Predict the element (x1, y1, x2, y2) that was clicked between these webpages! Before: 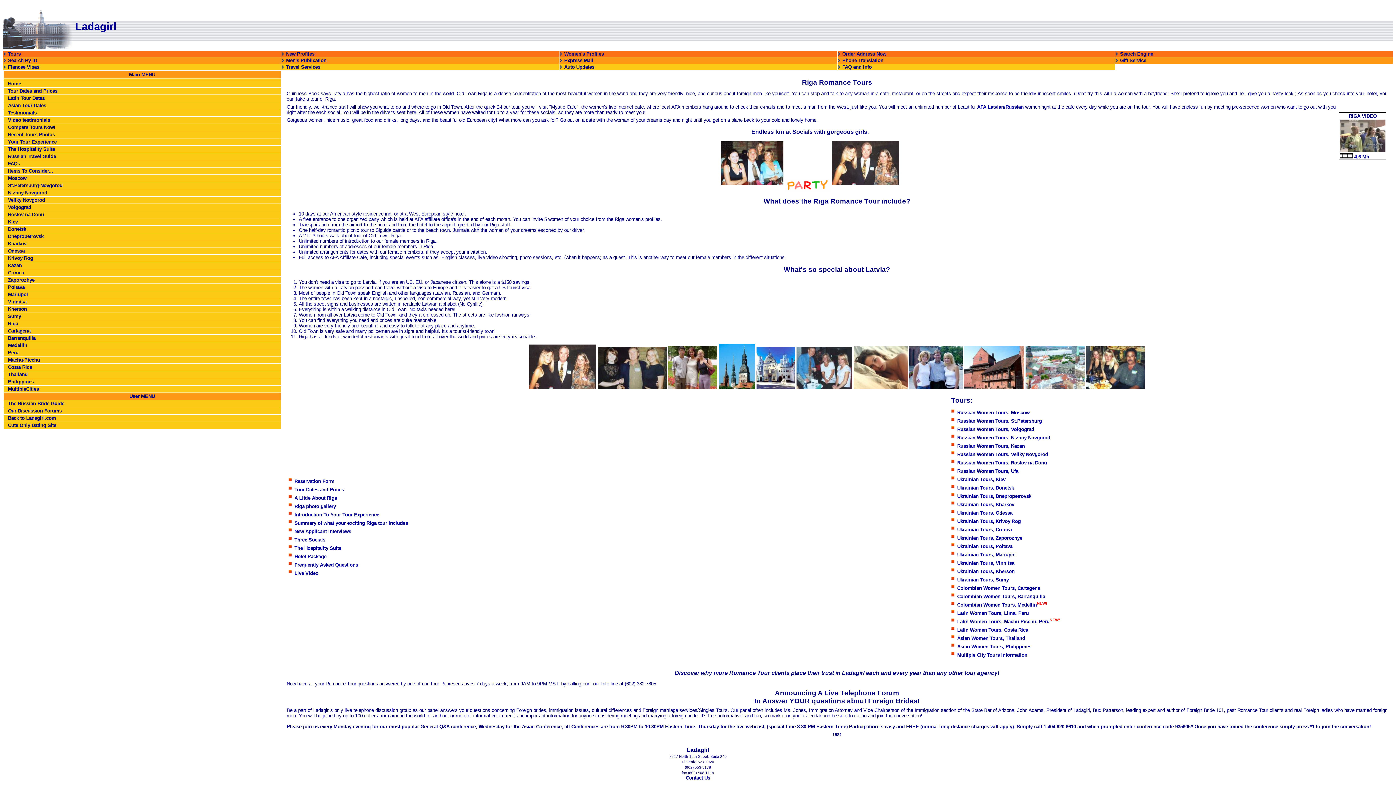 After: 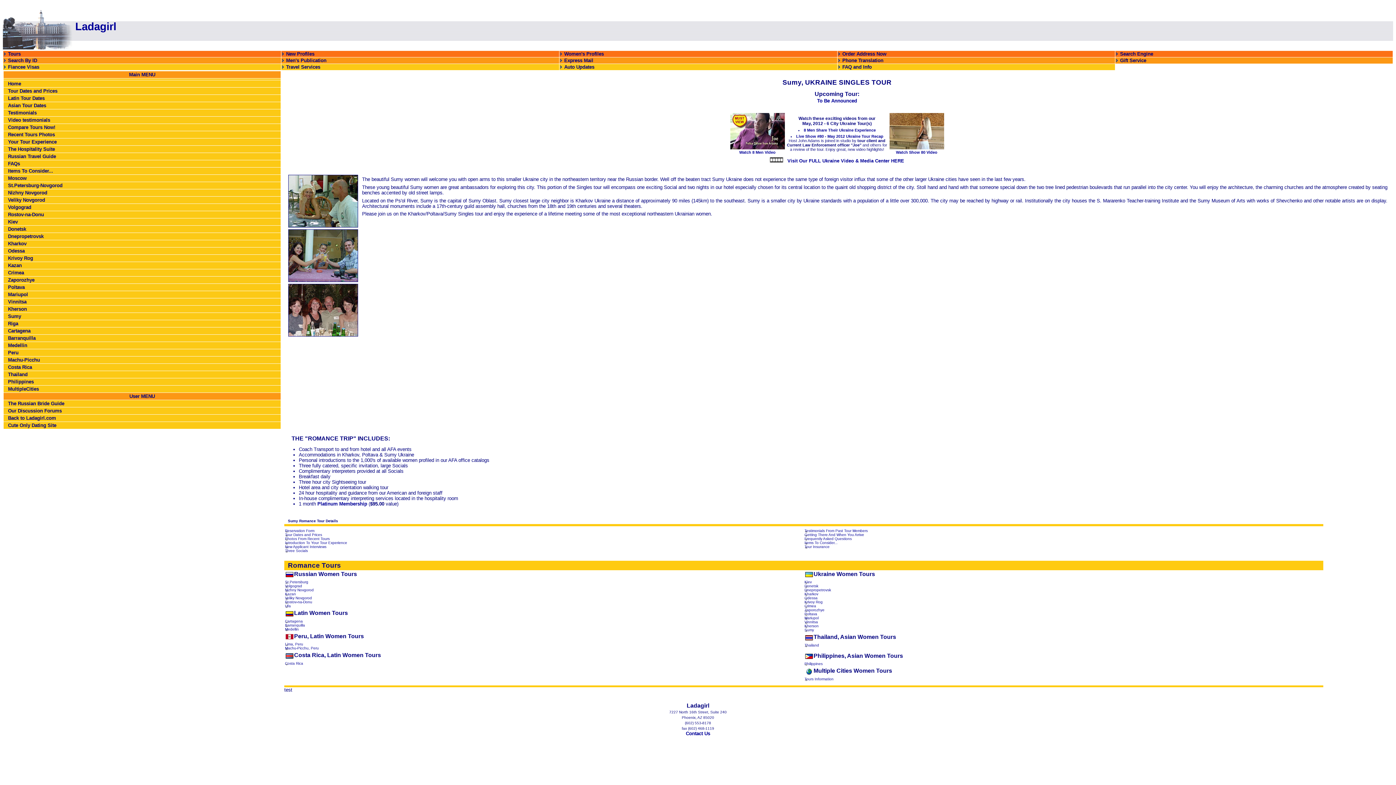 Action: label: Sumy bbox: (8, 313, 21, 319)